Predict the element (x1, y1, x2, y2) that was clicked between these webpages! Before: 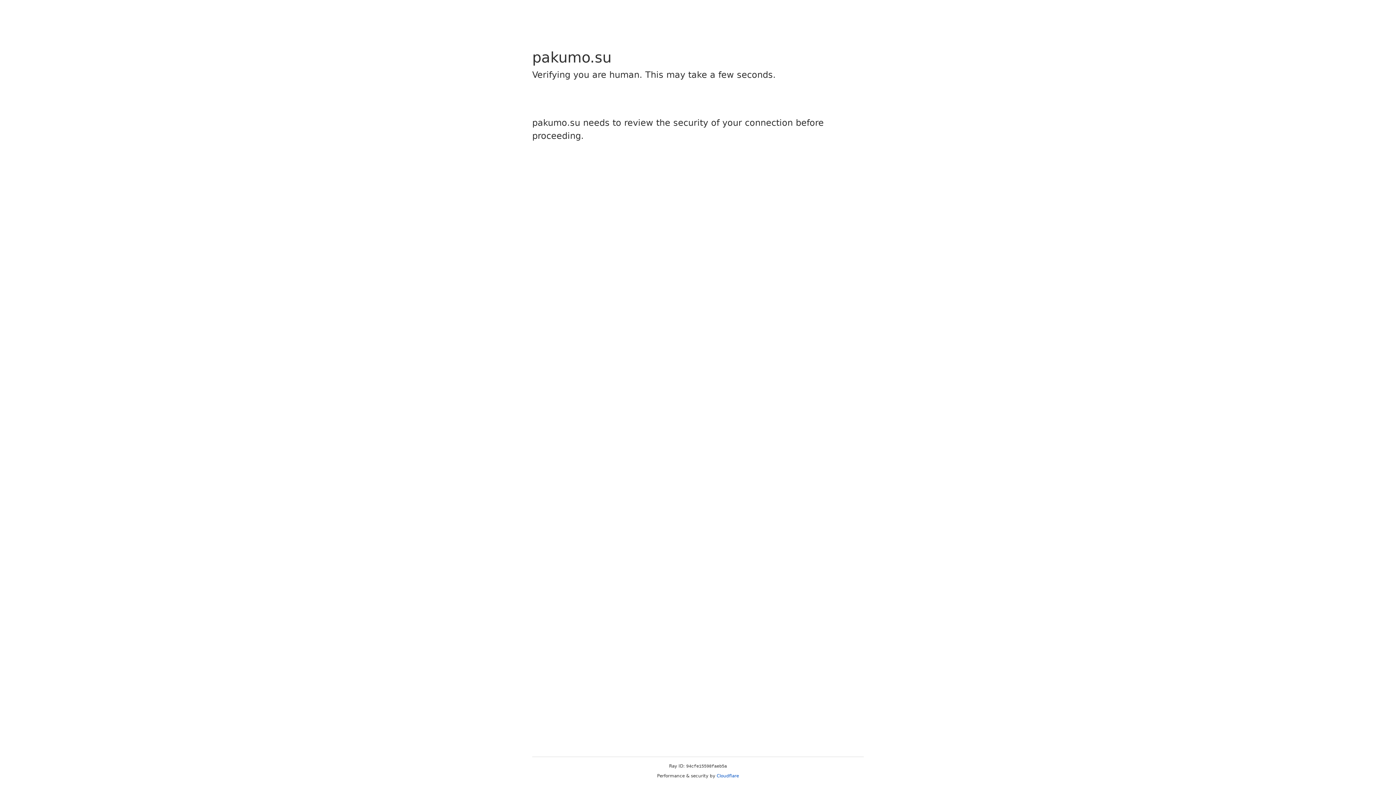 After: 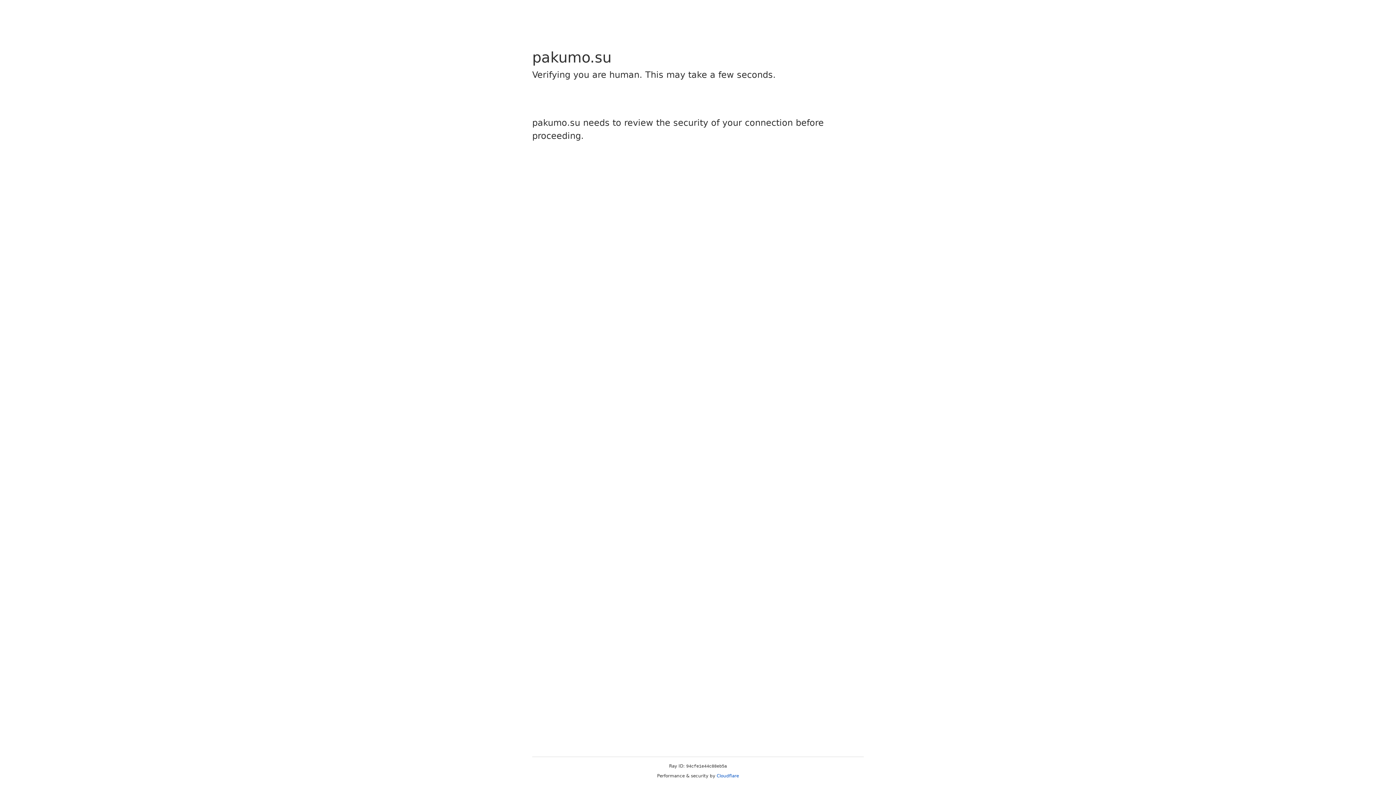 Action: label: Cloudflare bbox: (716, 773, 739, 778)